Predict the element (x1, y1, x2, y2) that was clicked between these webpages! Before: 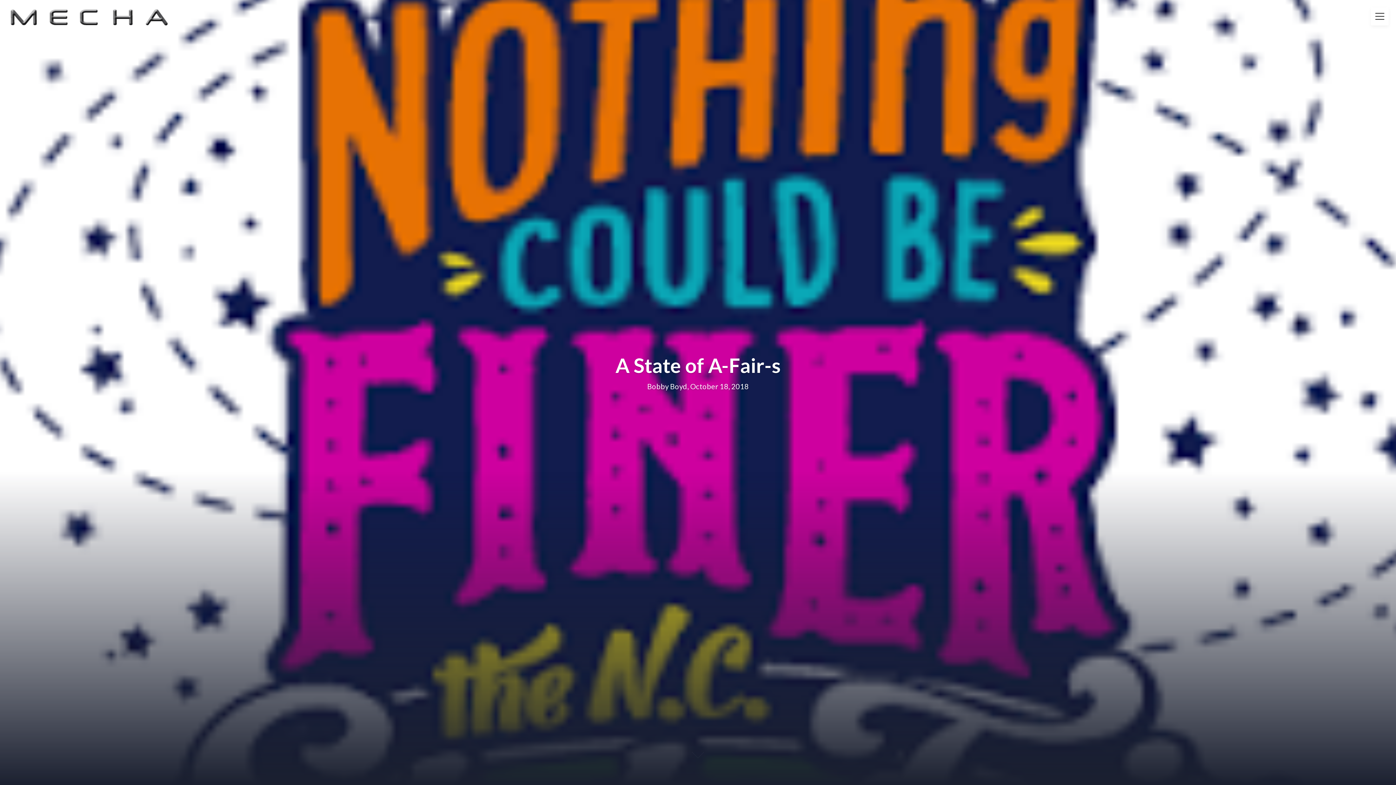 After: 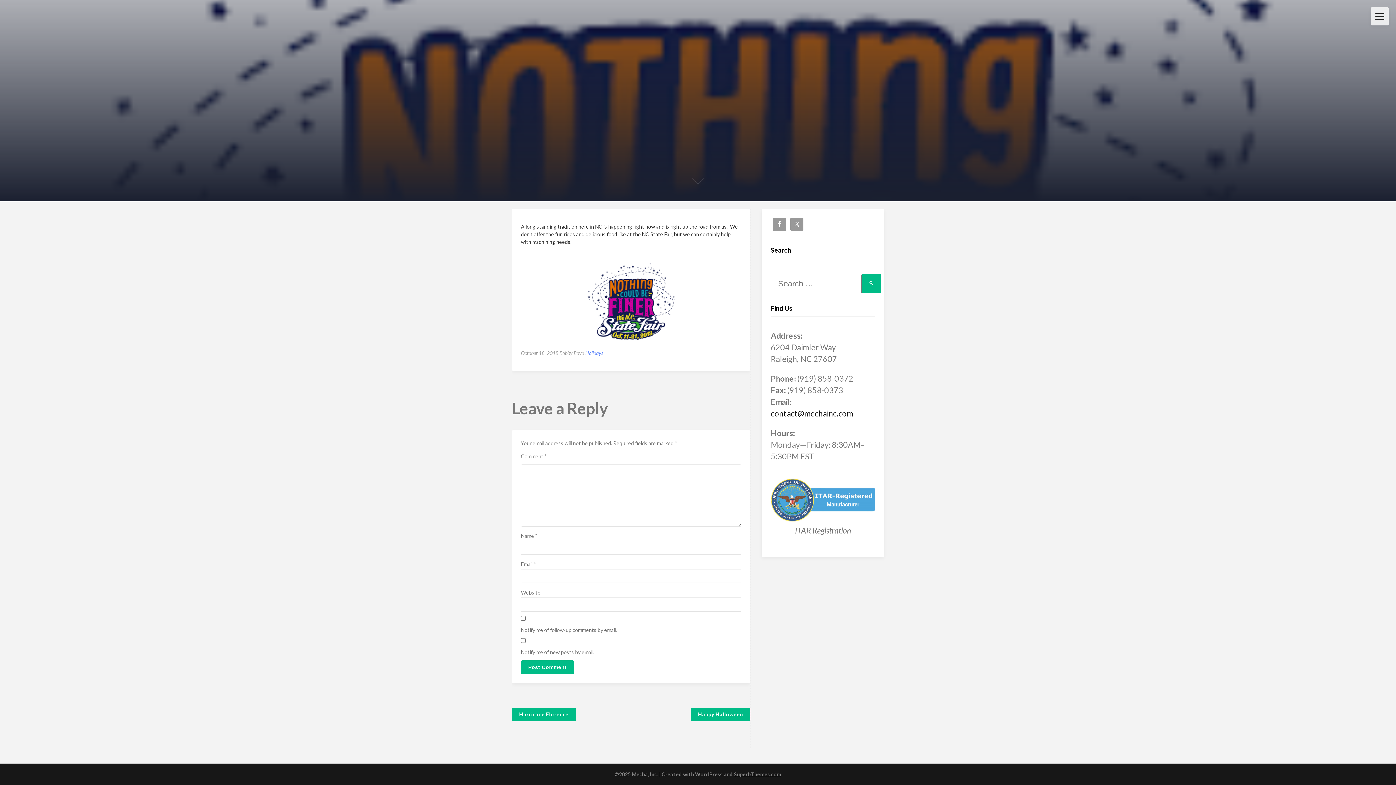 Action: bbox: (680, 737, 716, 774)